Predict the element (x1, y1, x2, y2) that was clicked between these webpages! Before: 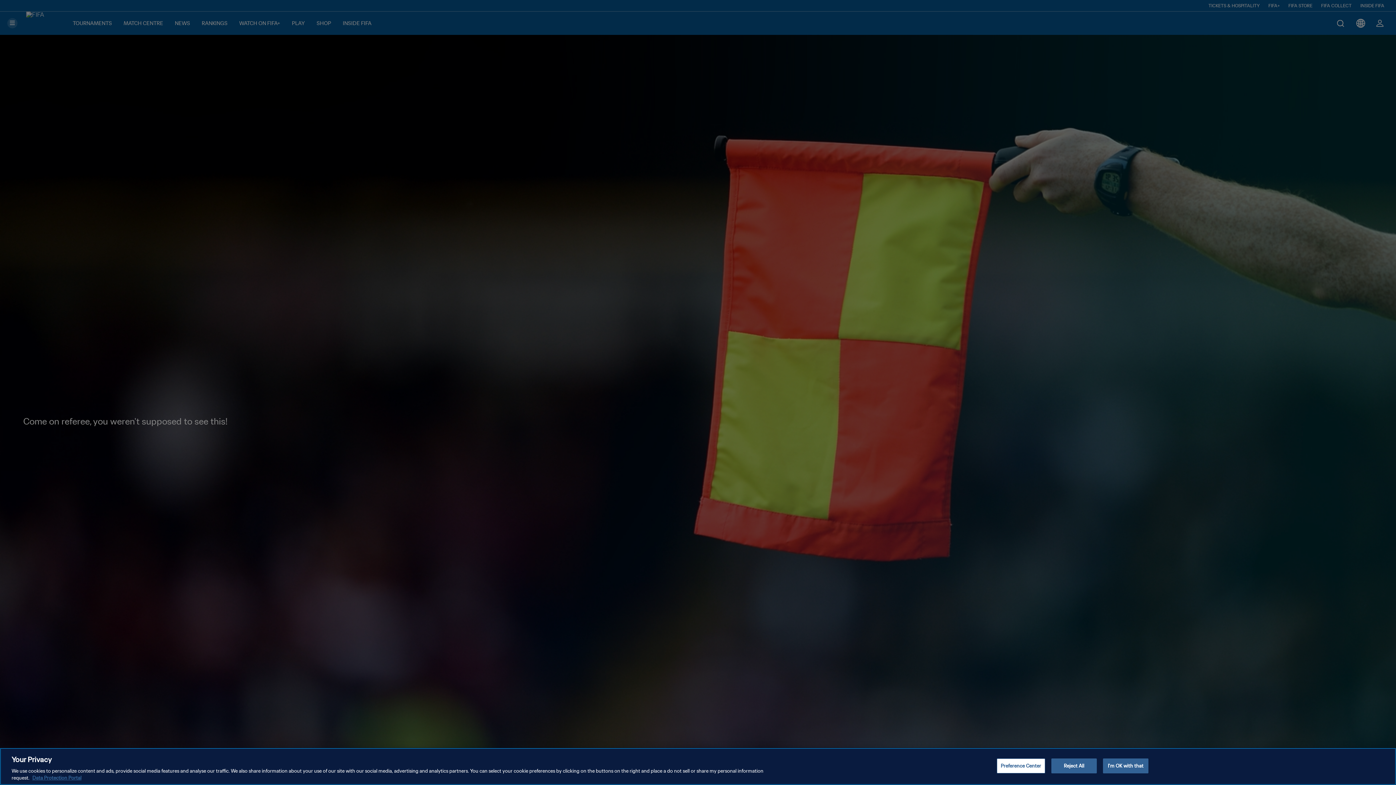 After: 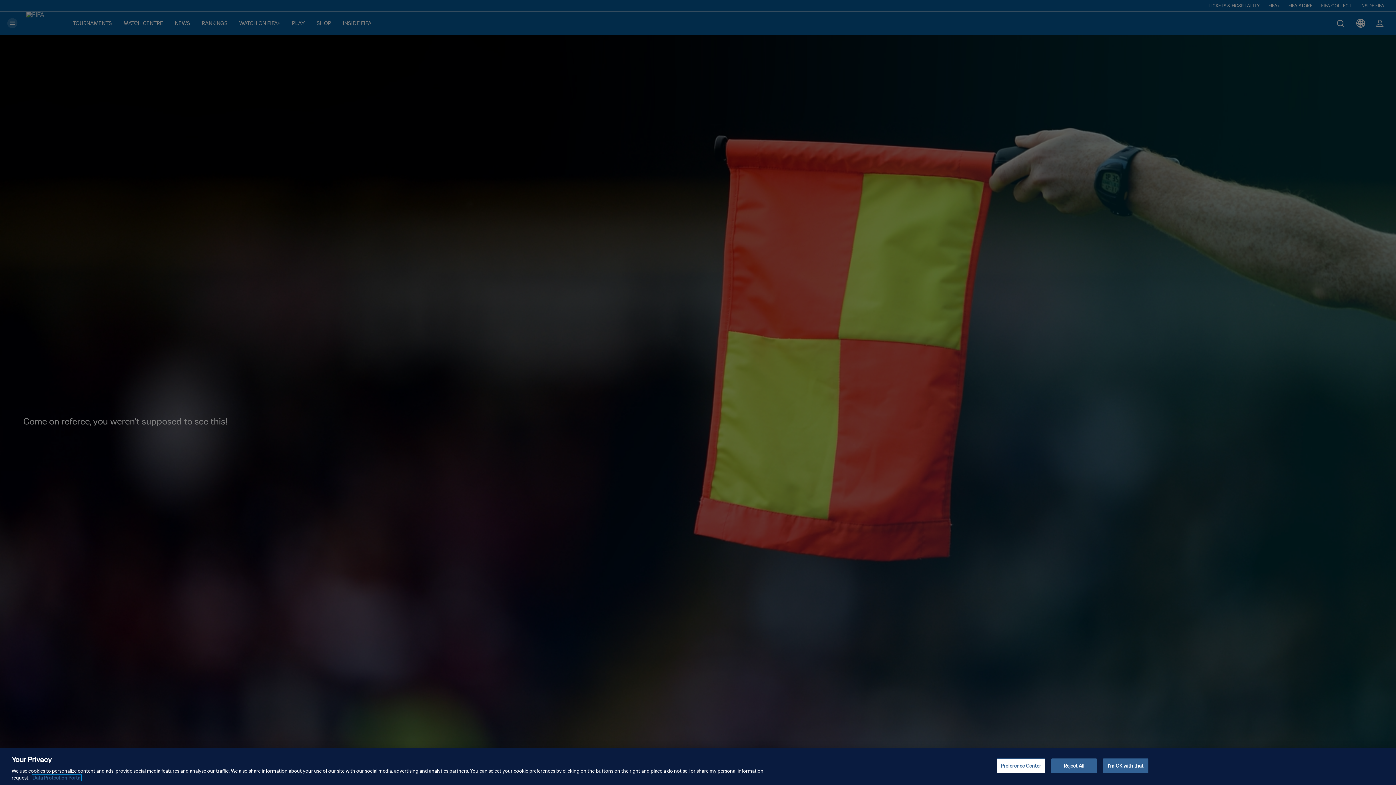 Action: label: More information about your privacy, opens in a new tab bbox: (32, 775, 81, 781)